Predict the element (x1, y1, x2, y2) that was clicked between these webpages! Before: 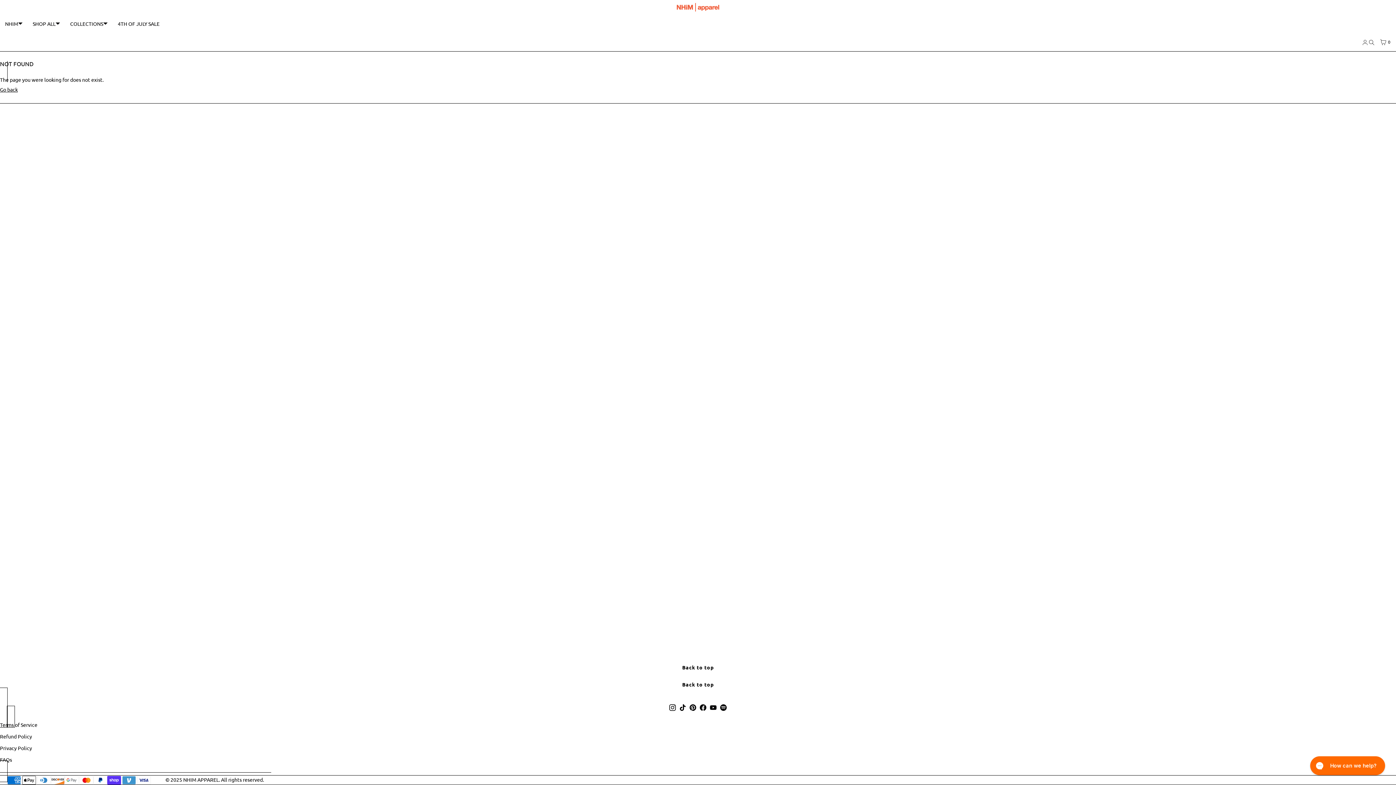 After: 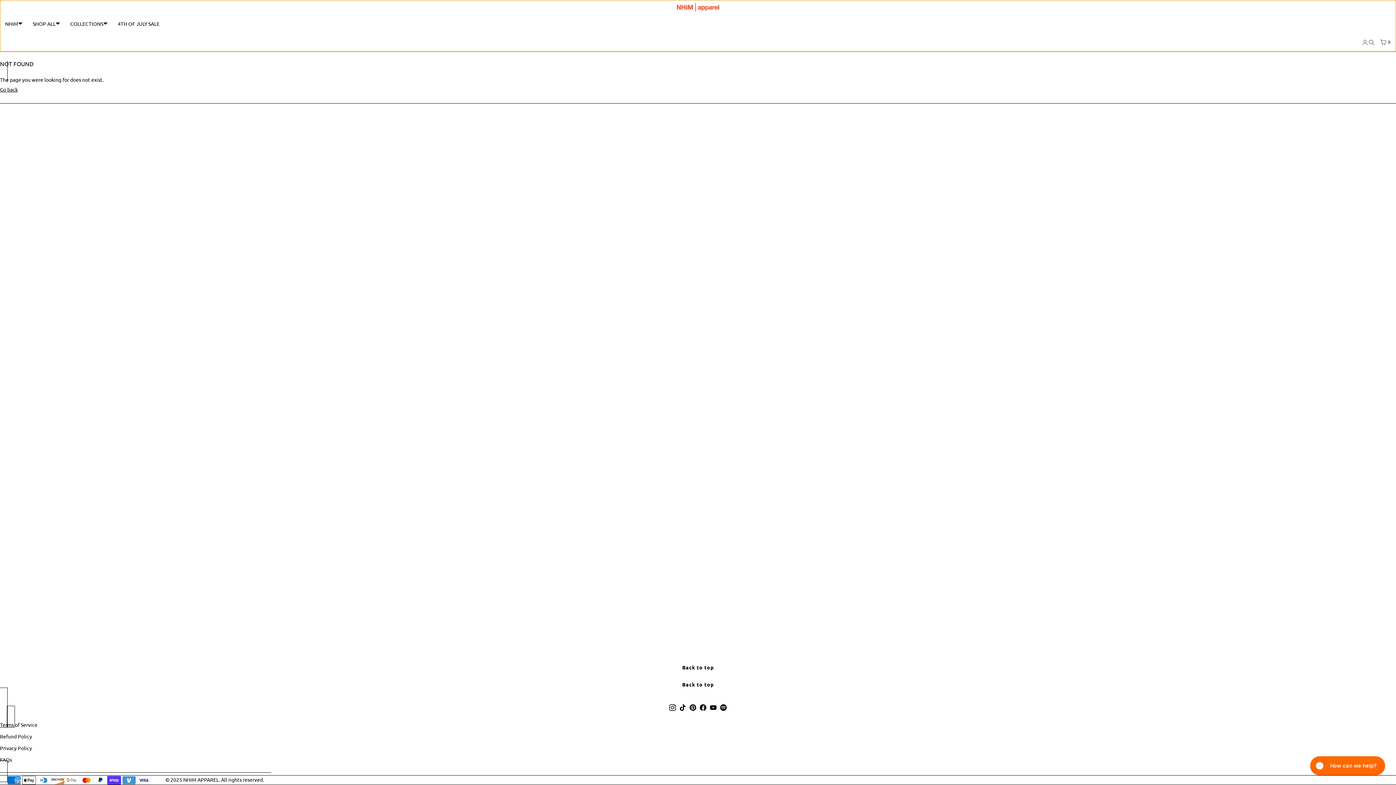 Action: bbox: (2, 676, 1394, 692) label: Back to top